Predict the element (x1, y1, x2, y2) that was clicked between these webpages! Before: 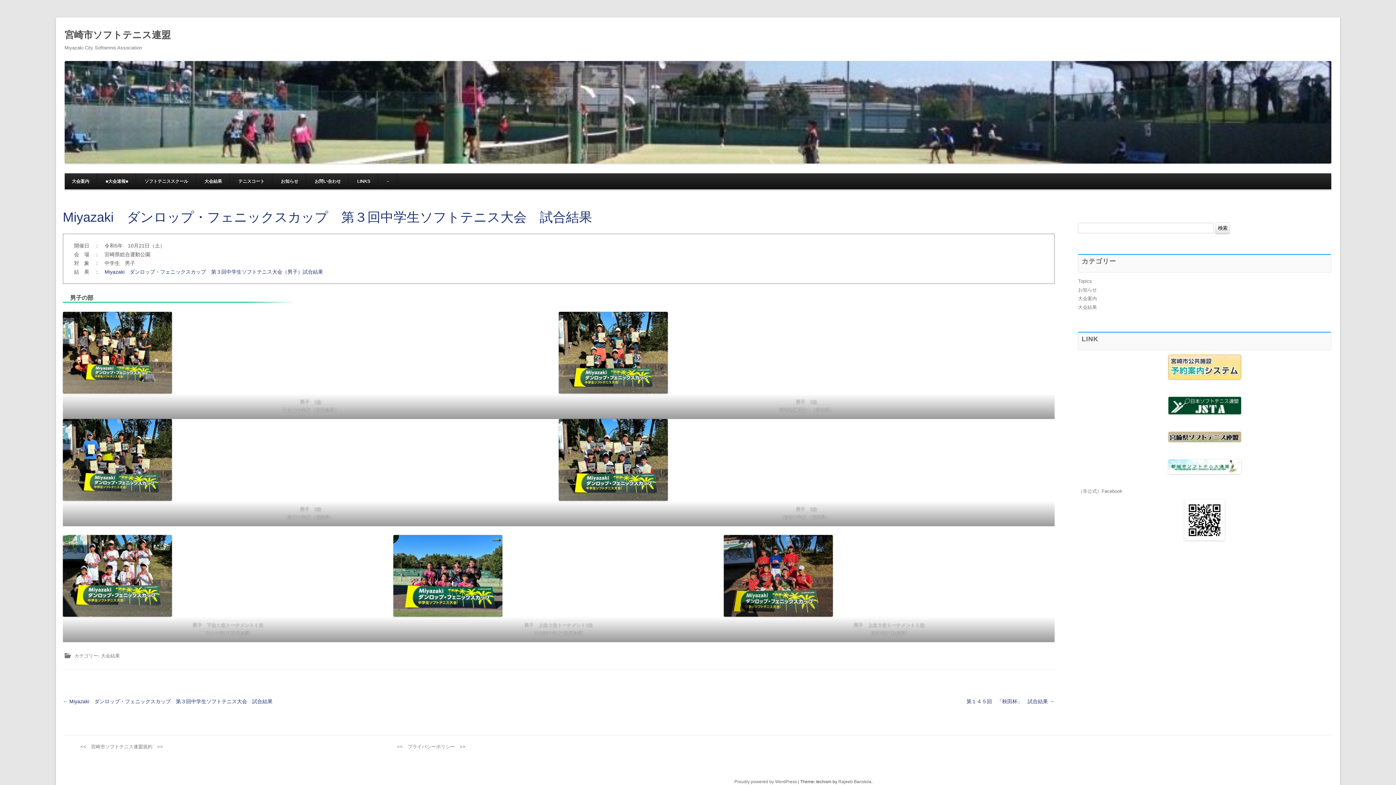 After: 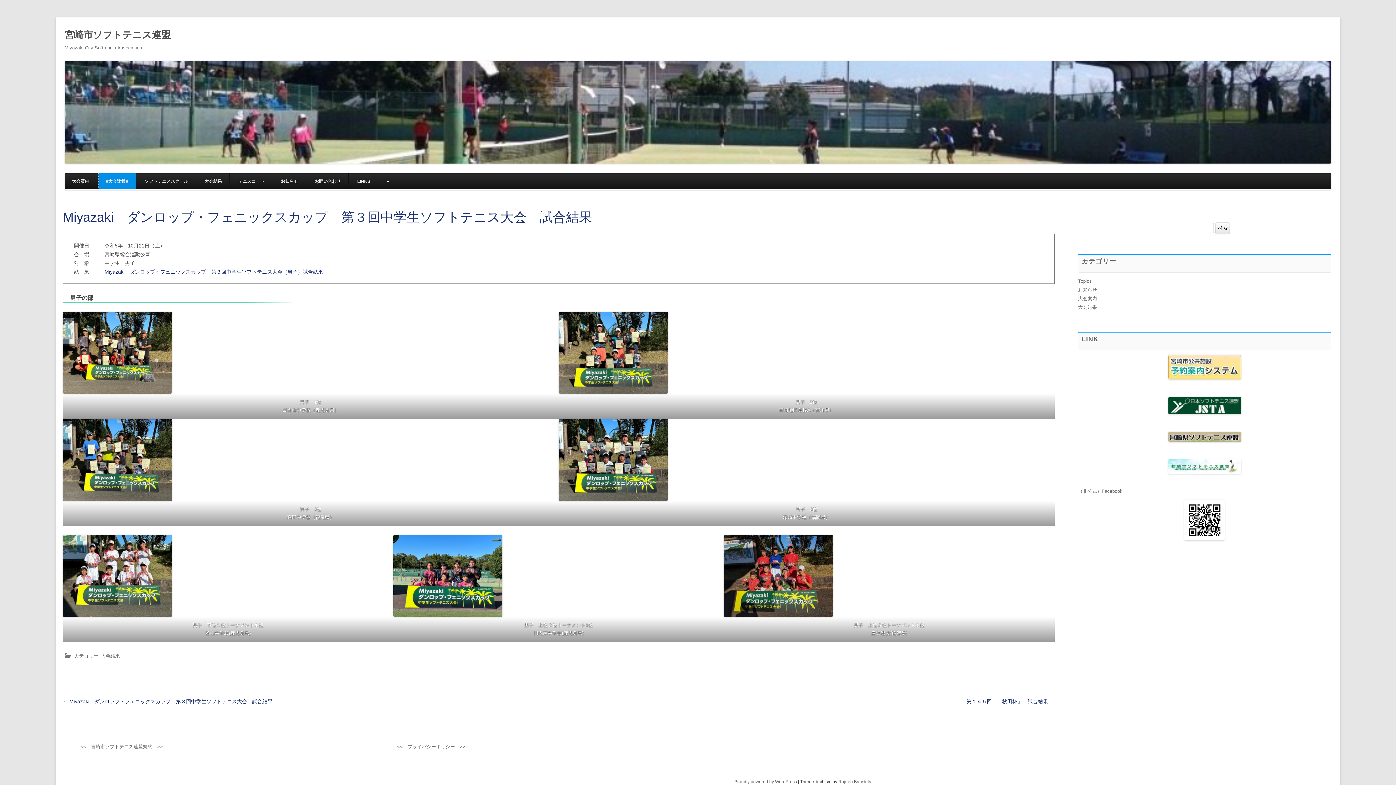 Action: bbox: (98, 173, 135, 189) label: ■大会速報■